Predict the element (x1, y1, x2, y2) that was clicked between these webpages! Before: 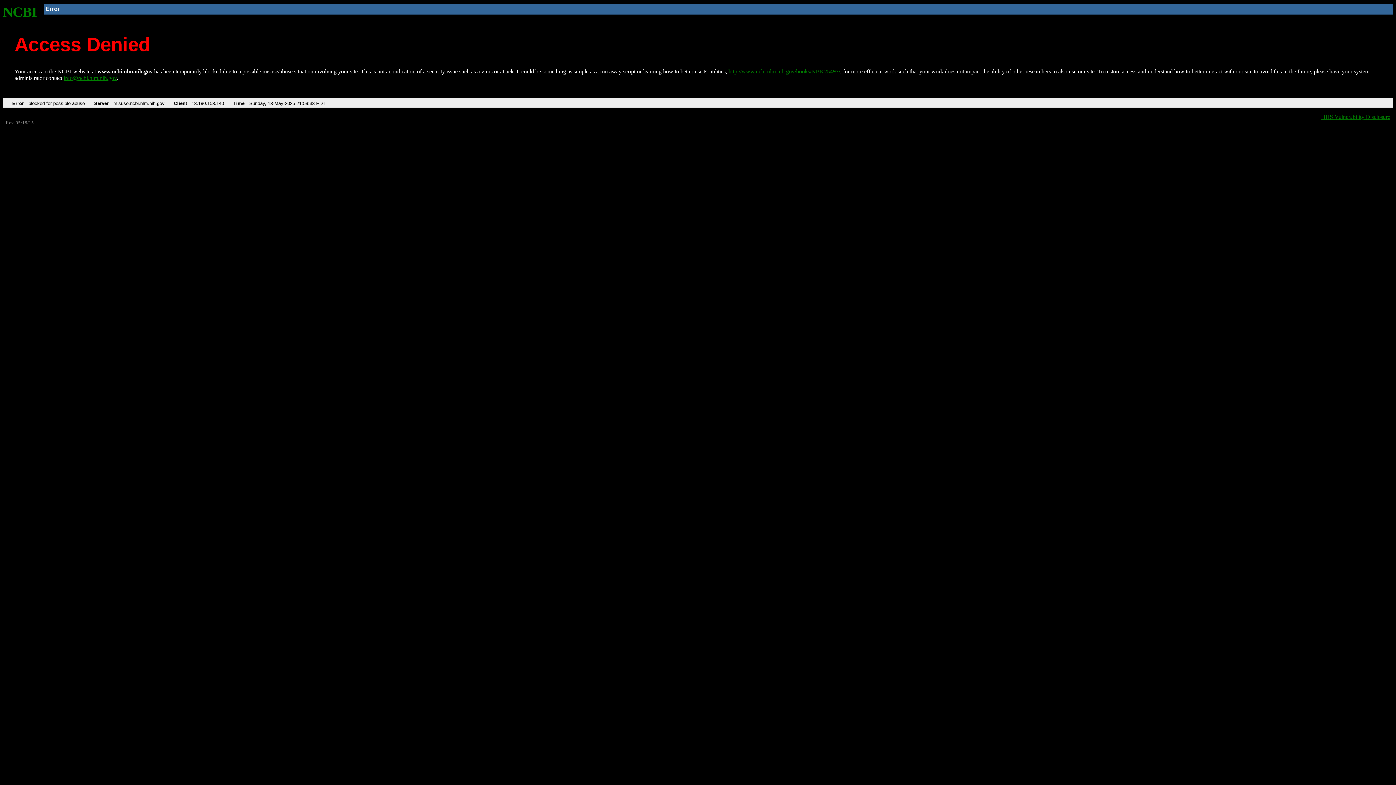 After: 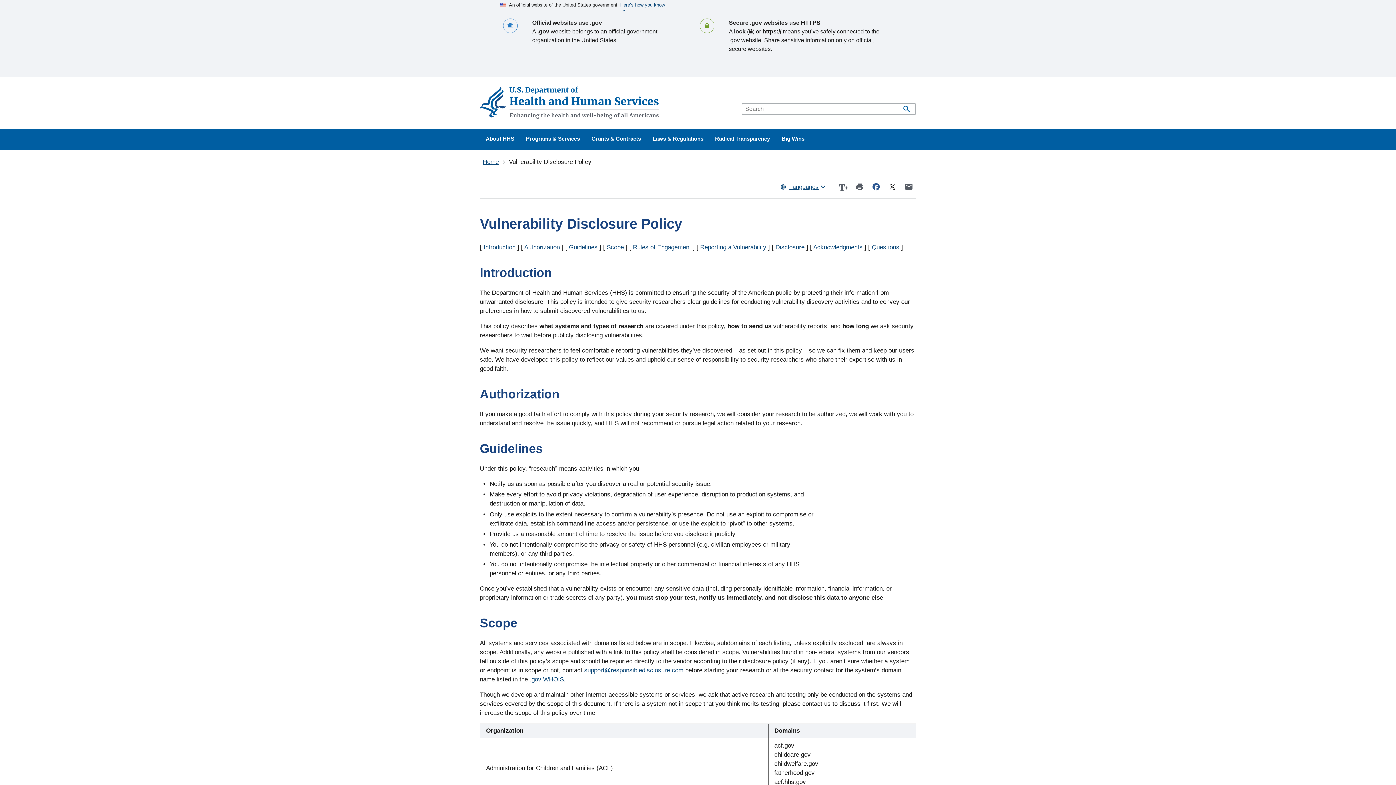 Action: bbox: (1321, 113, 1390, 119) label: HHS Vulnerability Disclosure